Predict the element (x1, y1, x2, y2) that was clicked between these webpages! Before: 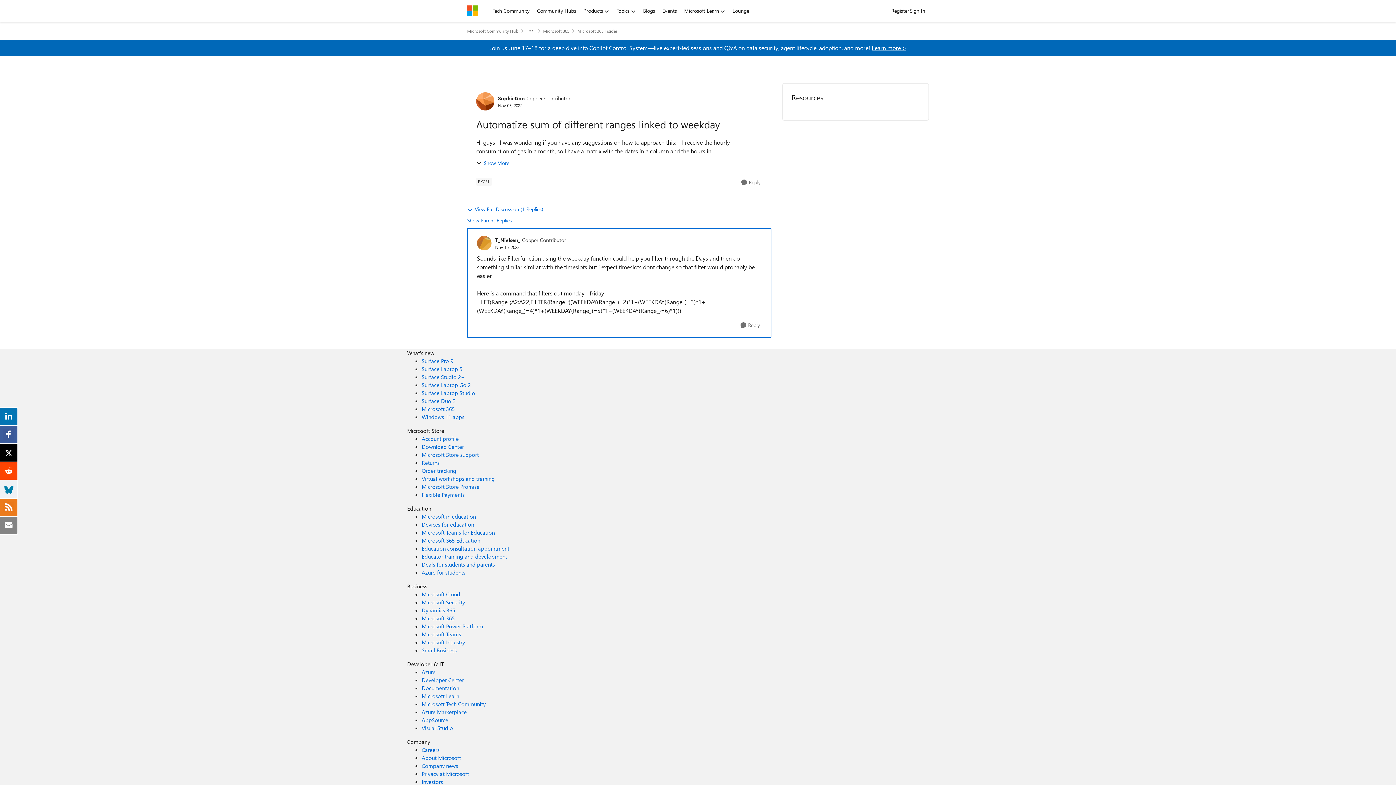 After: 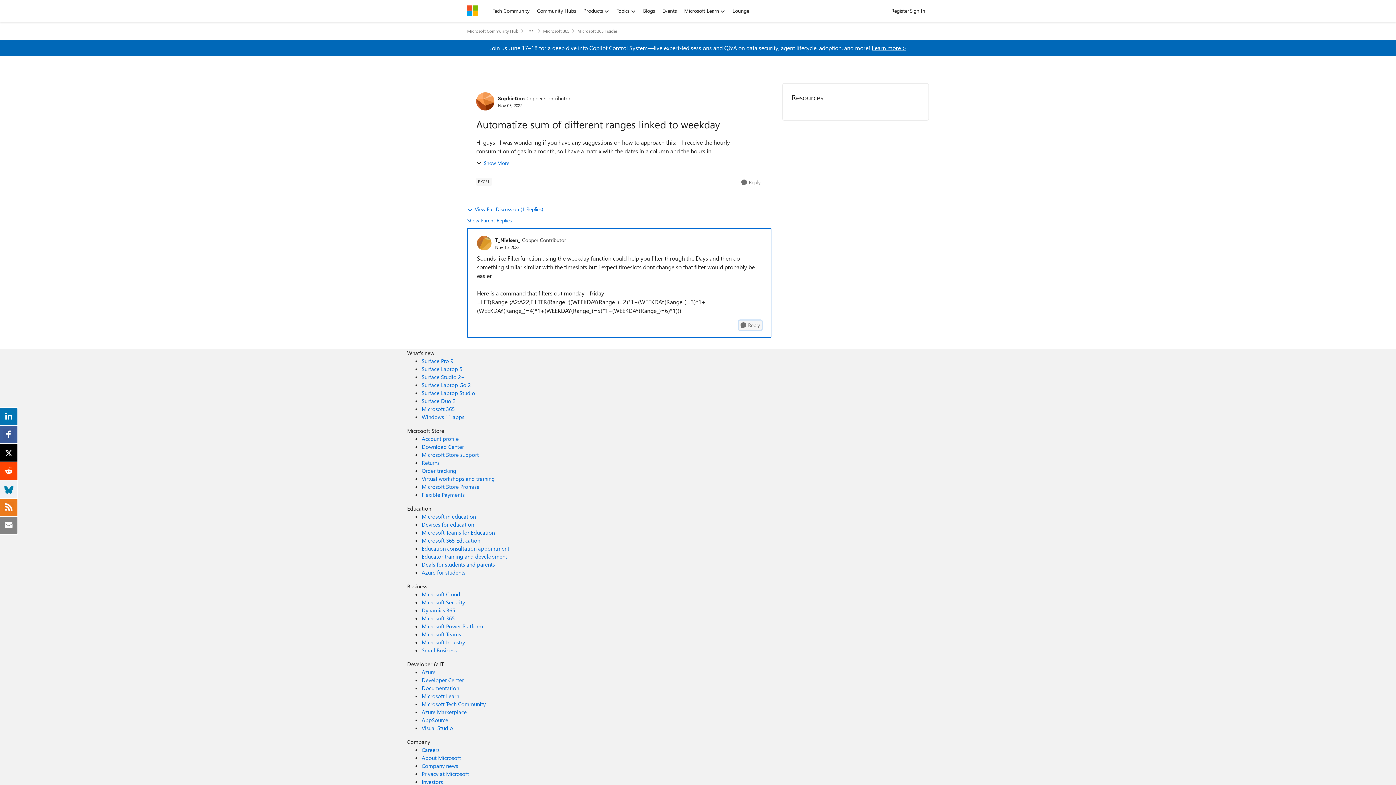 Action: label: Reply bbox: (739, 320, 761, 330)